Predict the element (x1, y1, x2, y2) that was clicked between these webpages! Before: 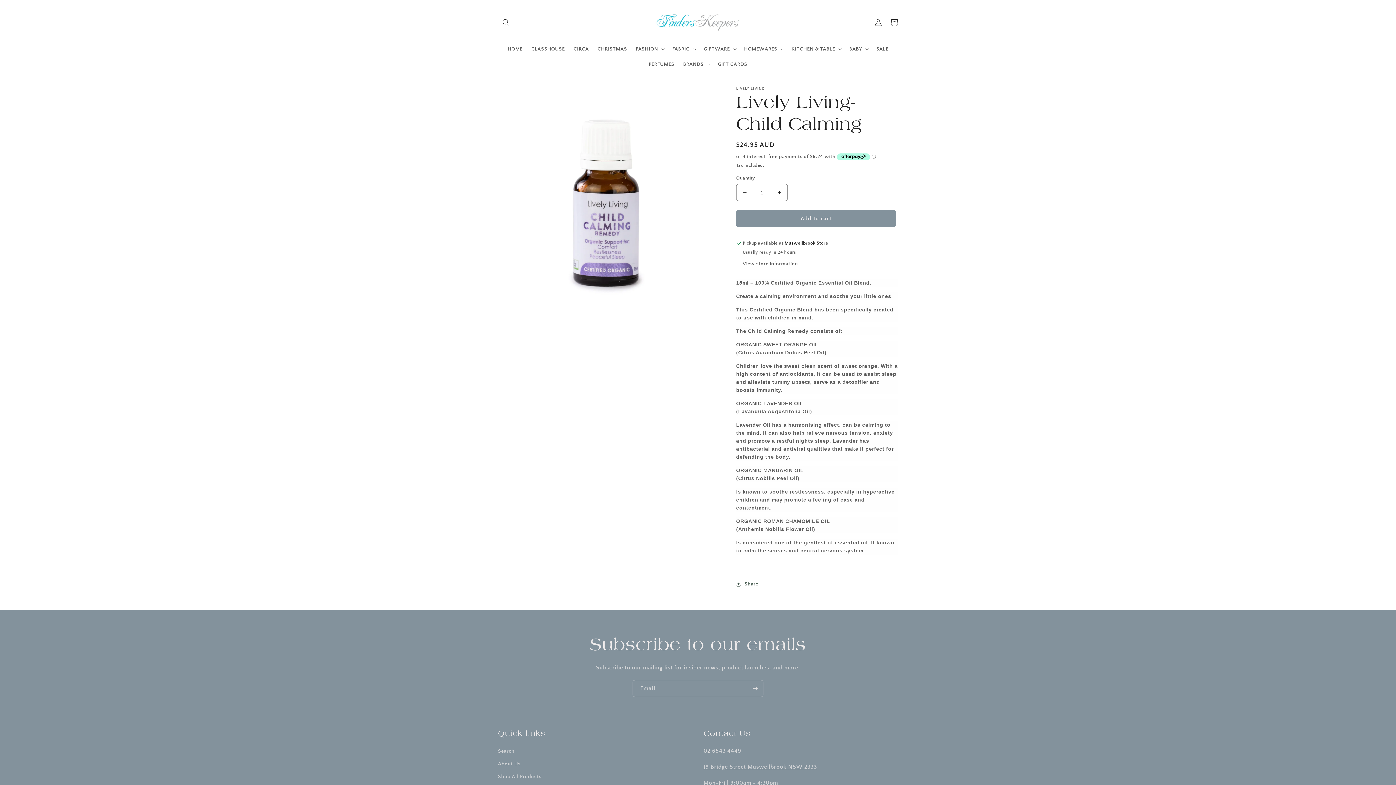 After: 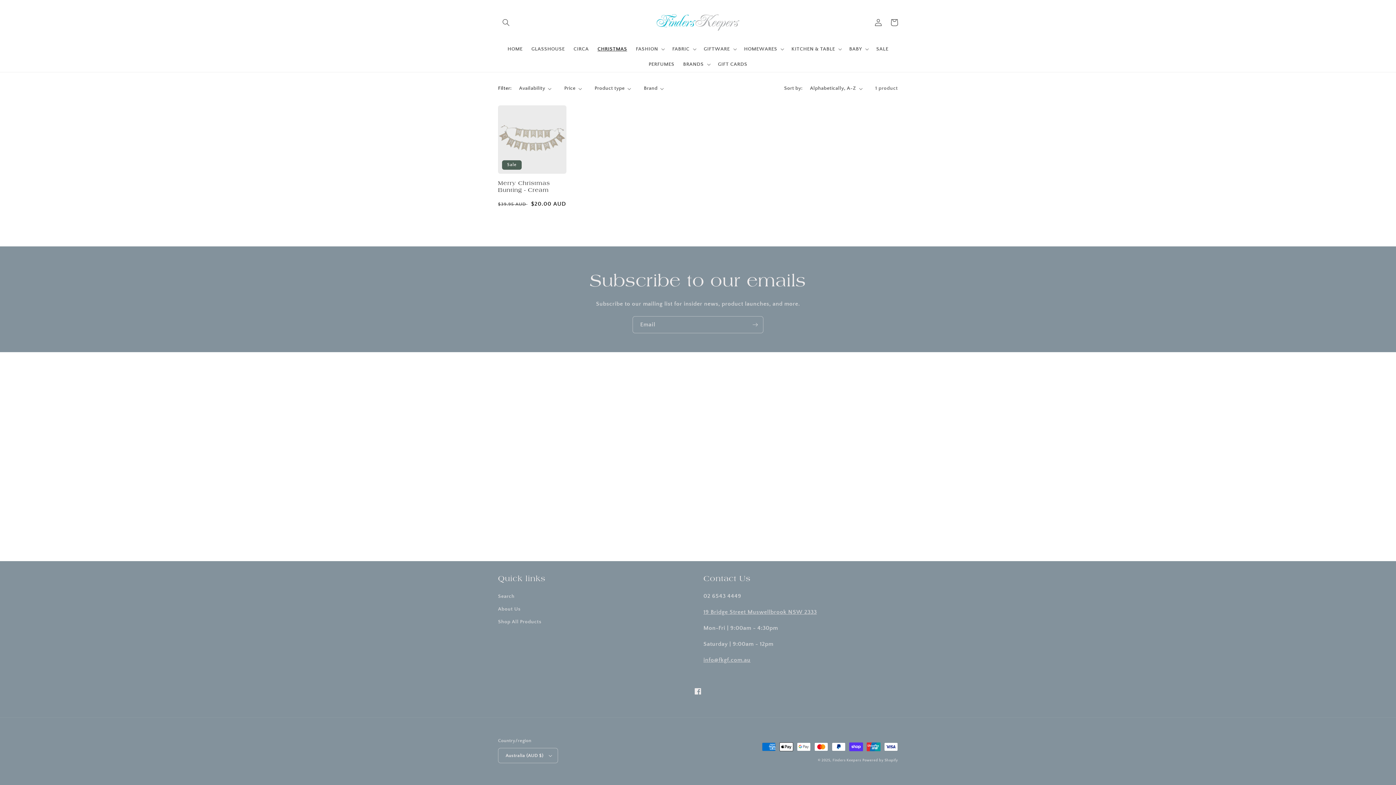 Action: bbox: (593, 41, 631, 56) label: CHRISTMAS